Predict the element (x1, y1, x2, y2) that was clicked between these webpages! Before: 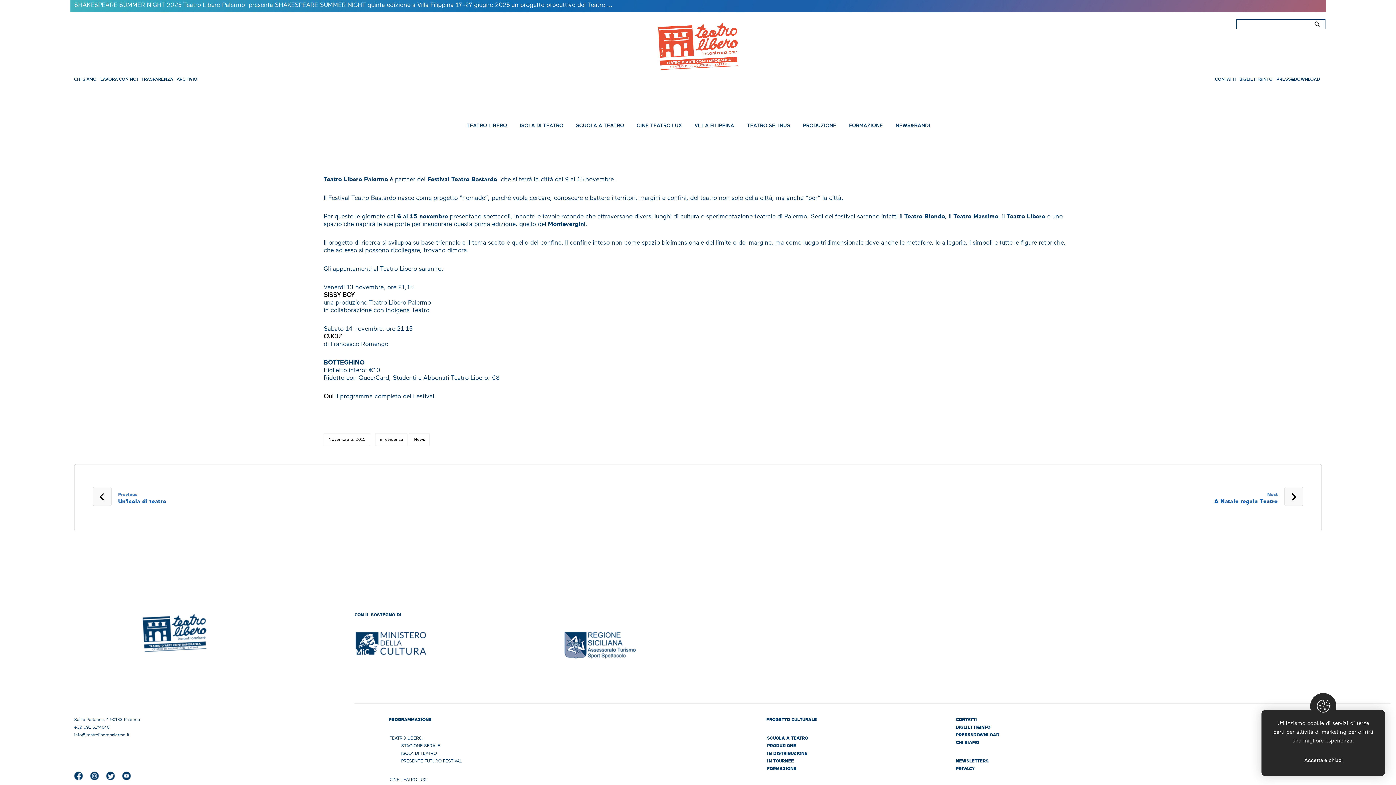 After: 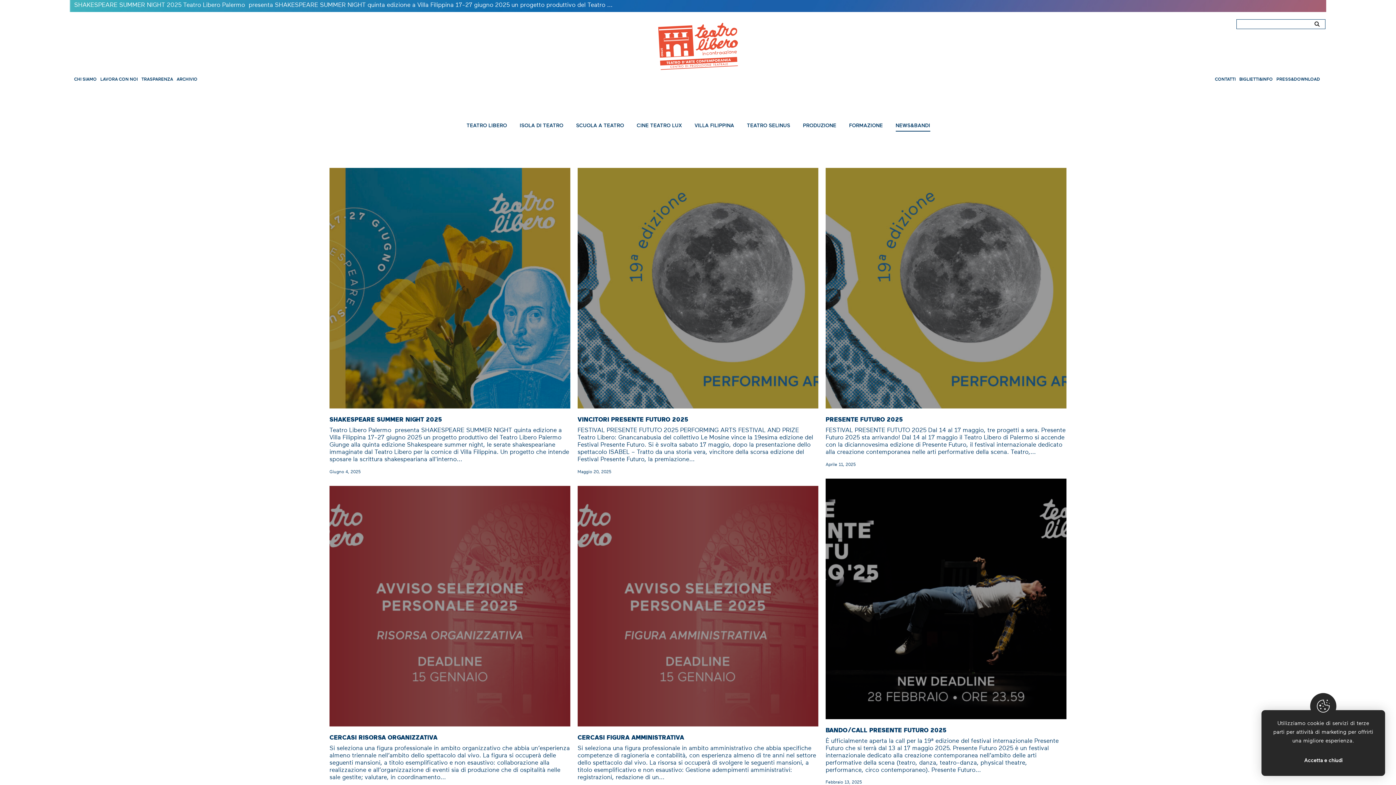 Action: label: NEWS&BANDI bbox: (895, 119, 930, 131)